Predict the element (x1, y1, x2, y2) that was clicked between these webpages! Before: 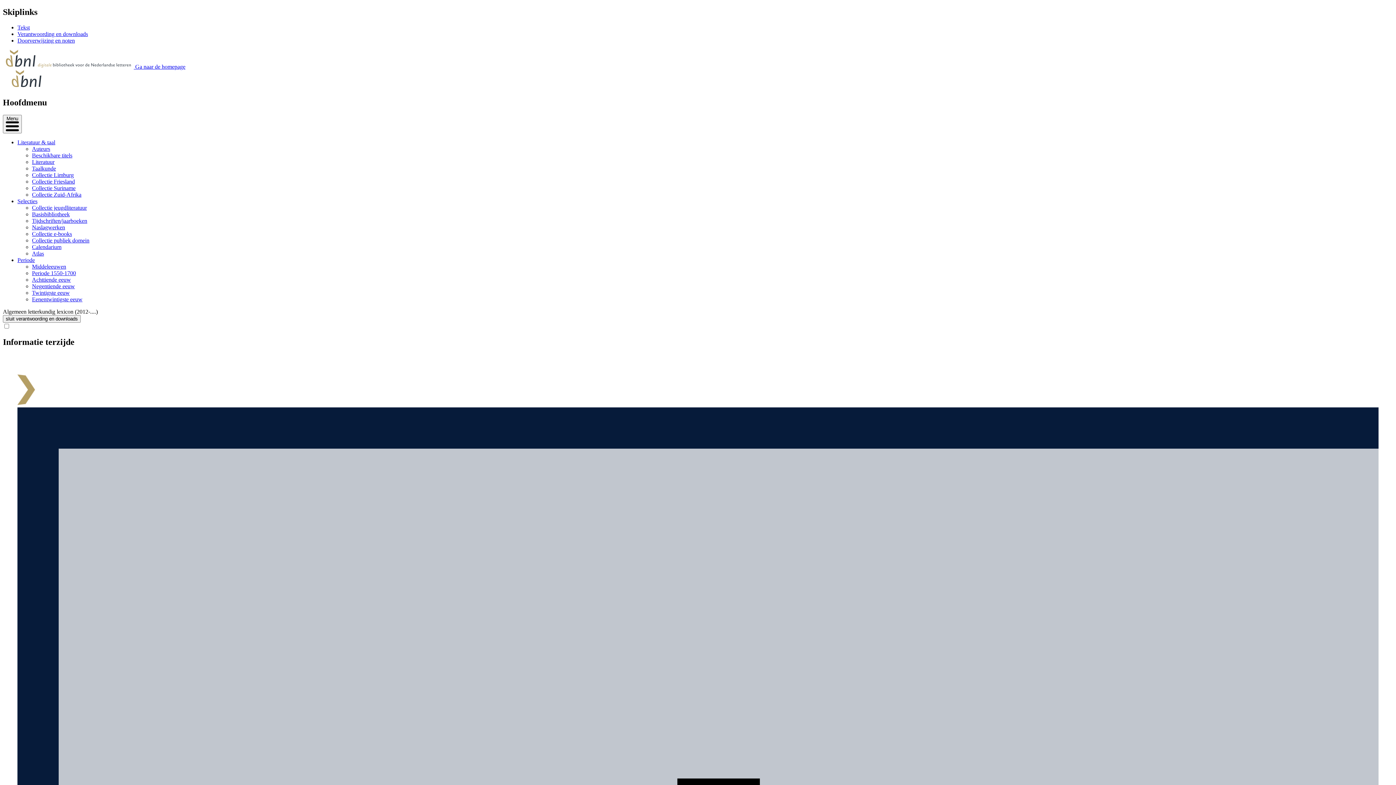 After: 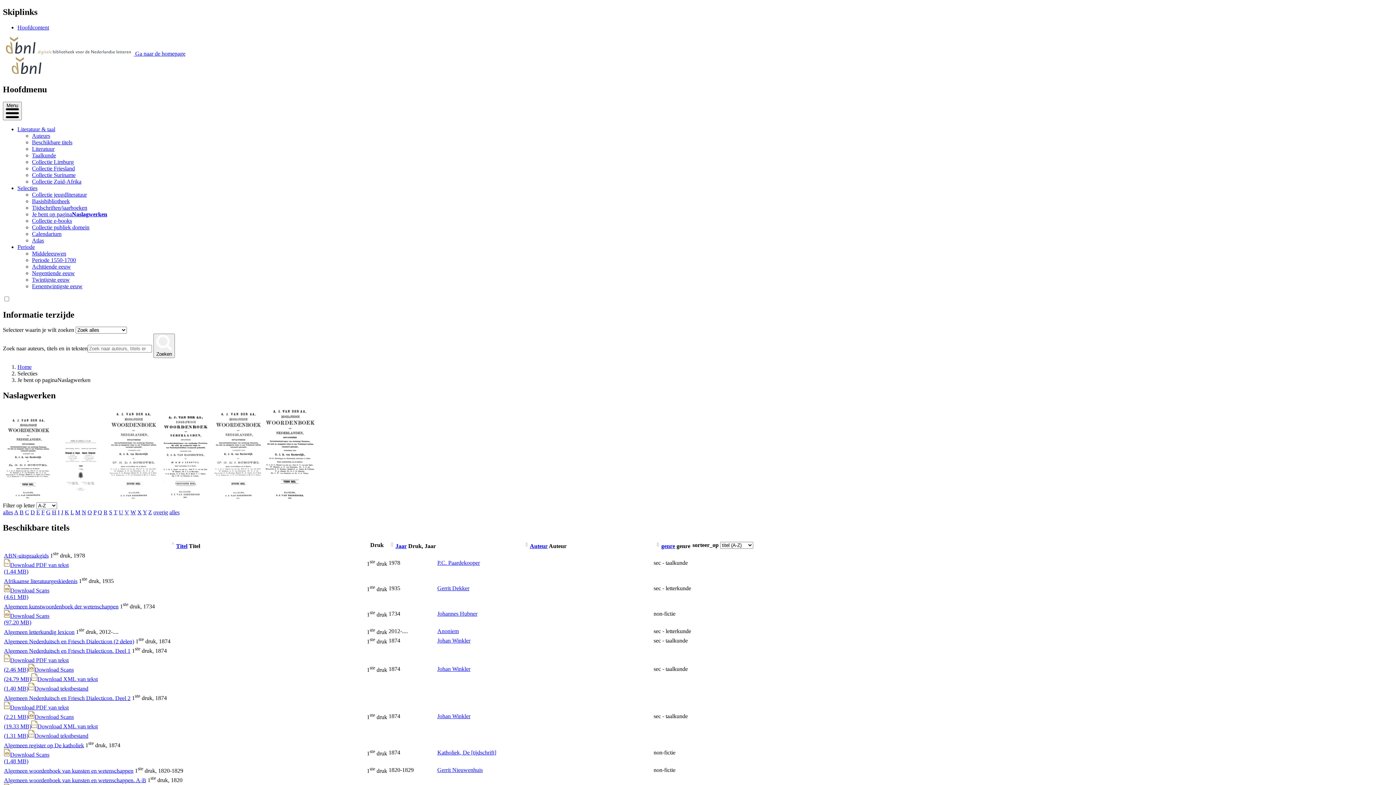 Action: bbox: (32, 224, 65, 230) label: Naslagwerken